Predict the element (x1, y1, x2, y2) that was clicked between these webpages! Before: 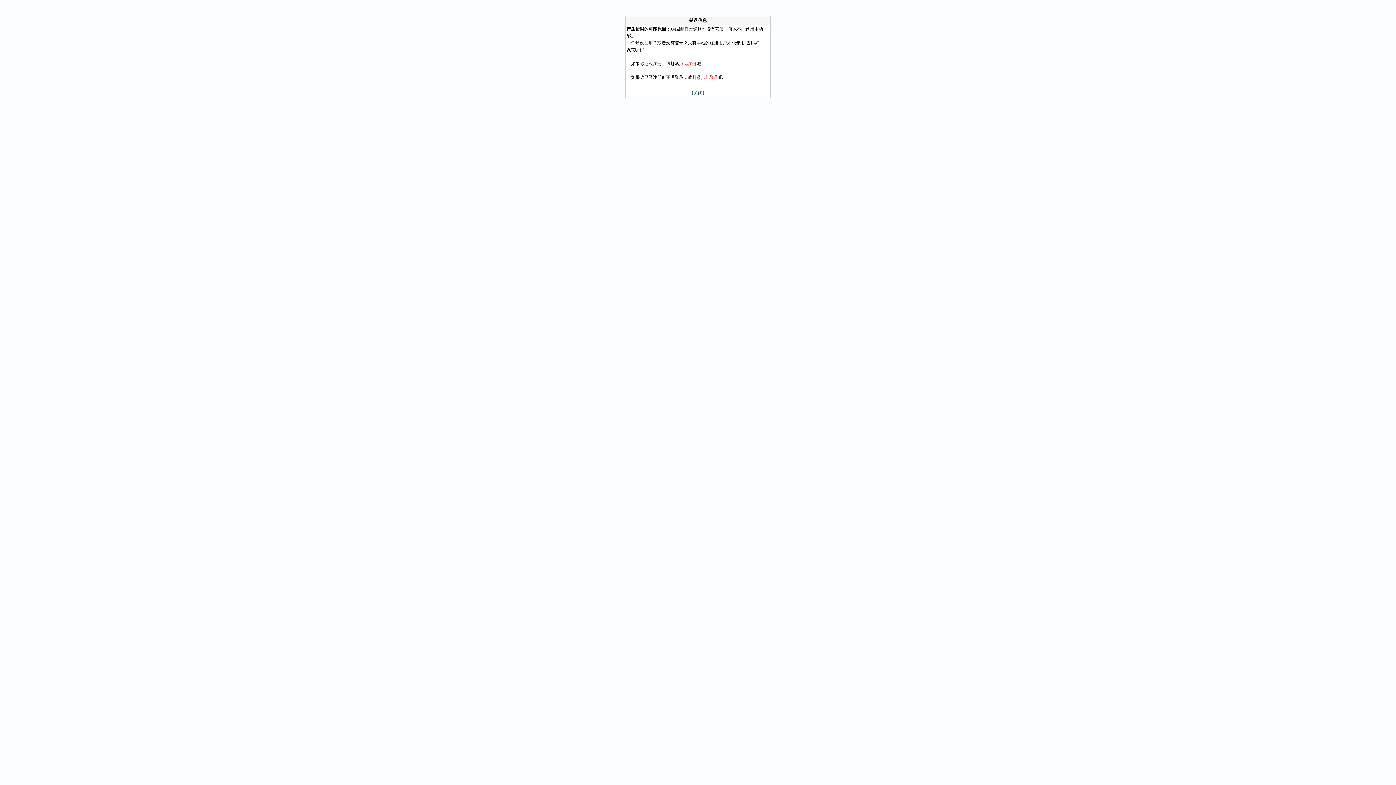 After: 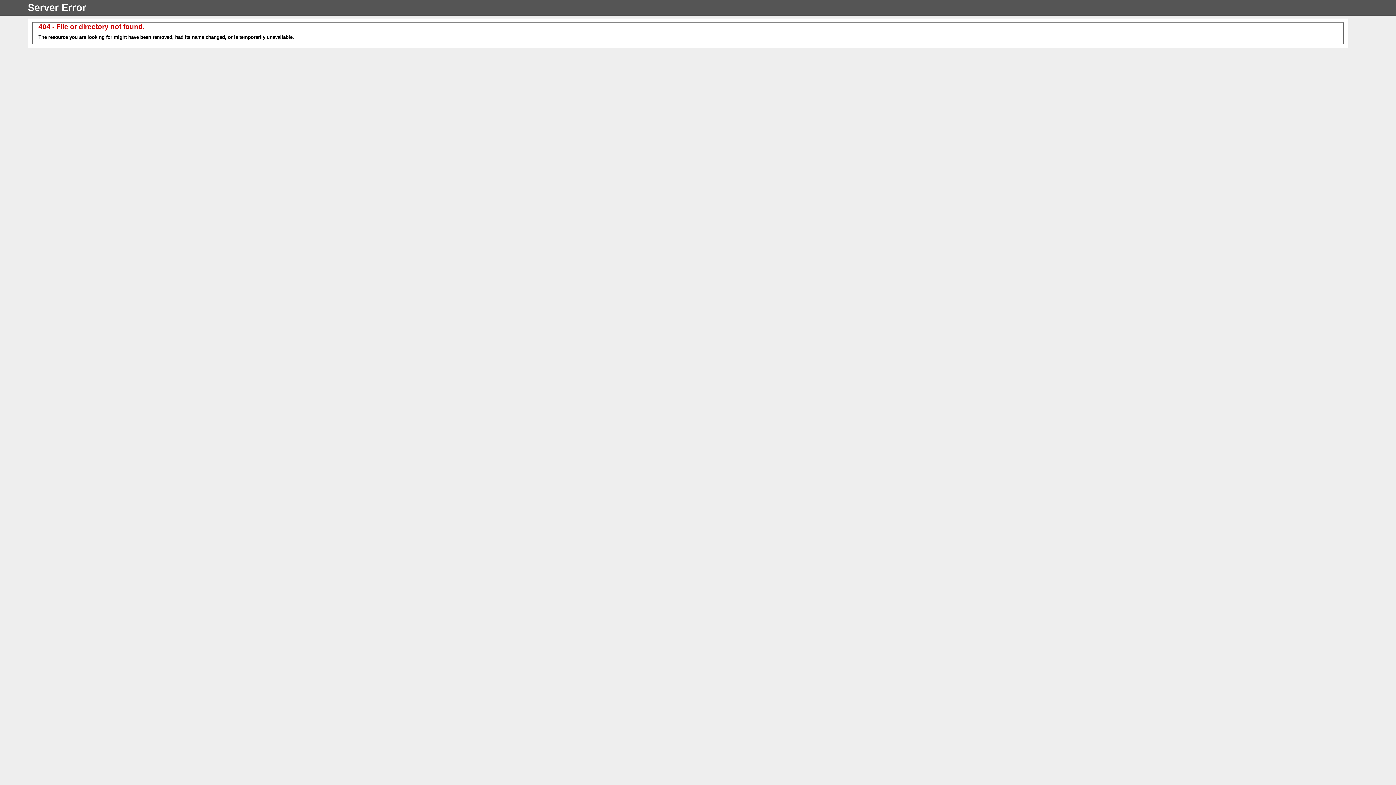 Action: bbox: (679, 61, 696, 66) label: 点此注册